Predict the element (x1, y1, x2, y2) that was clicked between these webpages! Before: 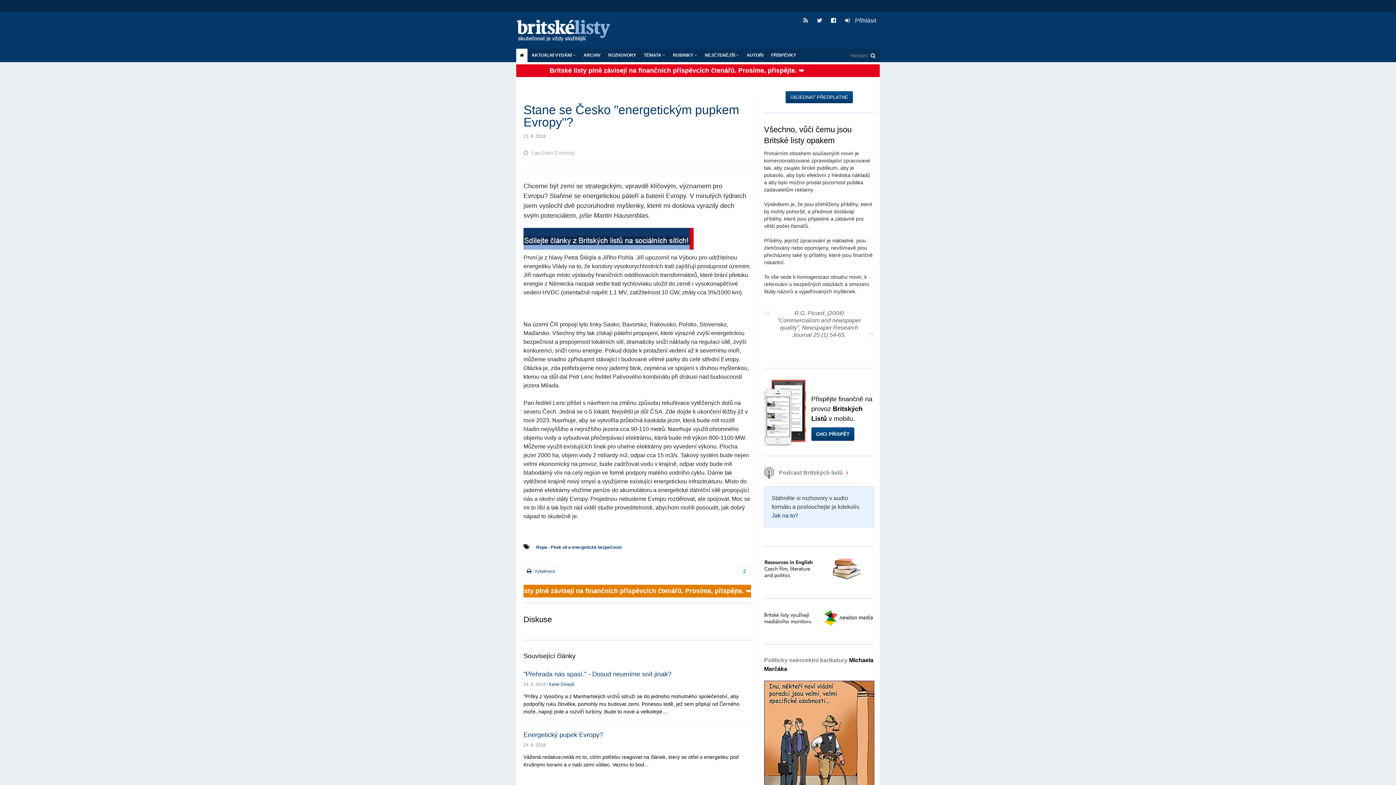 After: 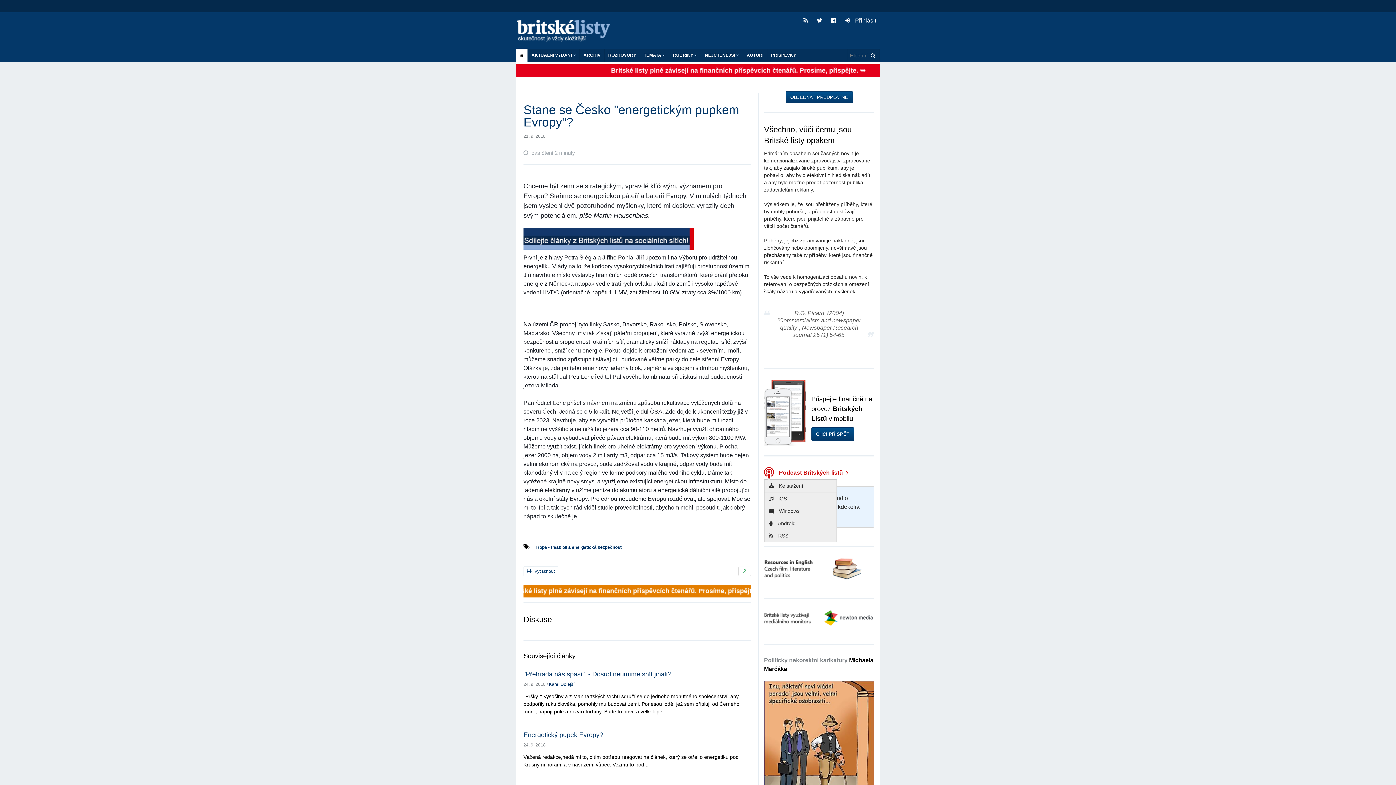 Action: label:  Podcast Britských listů  bbox: (764, 469, 848, 476)